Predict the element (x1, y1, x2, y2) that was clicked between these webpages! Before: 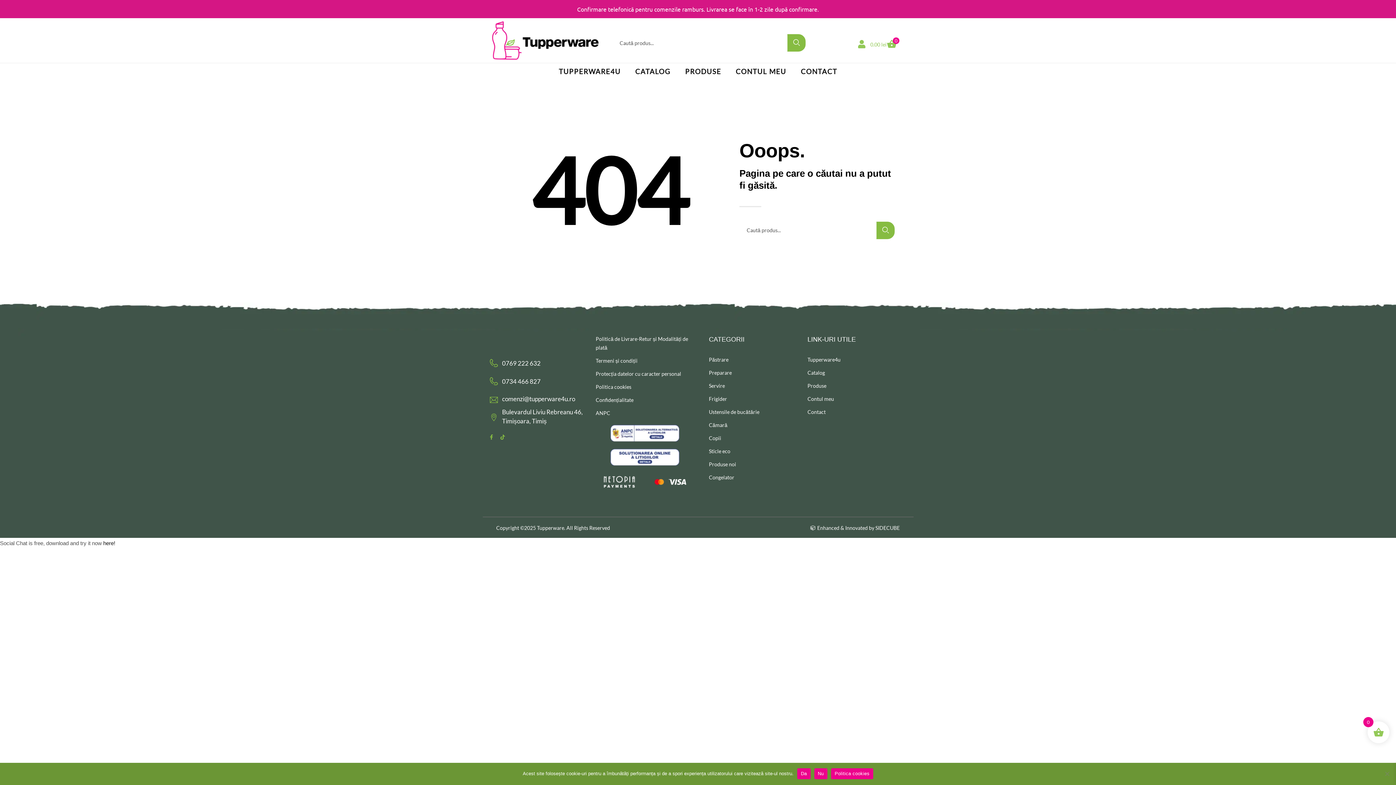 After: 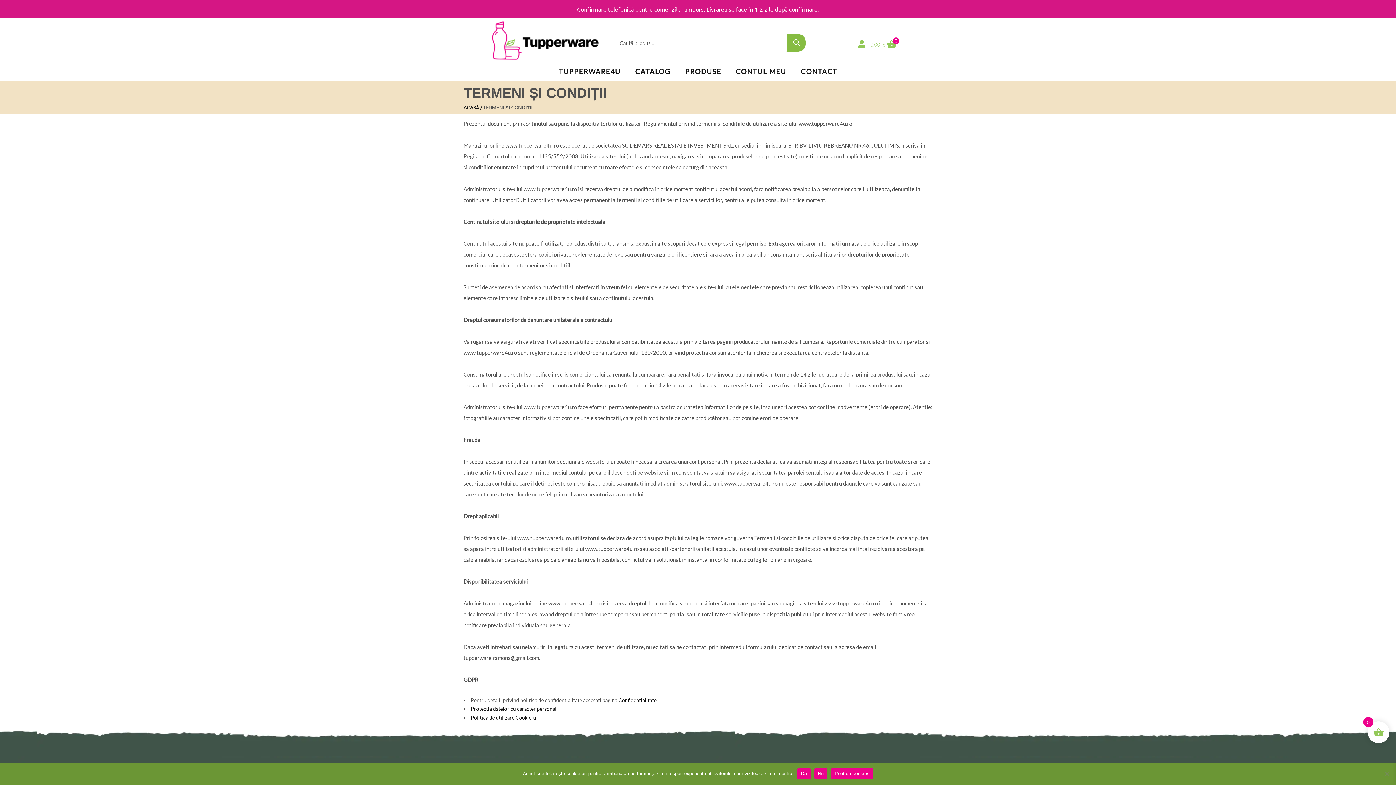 Action: bbox: (595, 357, 637, 363) label: Termeni și condiții